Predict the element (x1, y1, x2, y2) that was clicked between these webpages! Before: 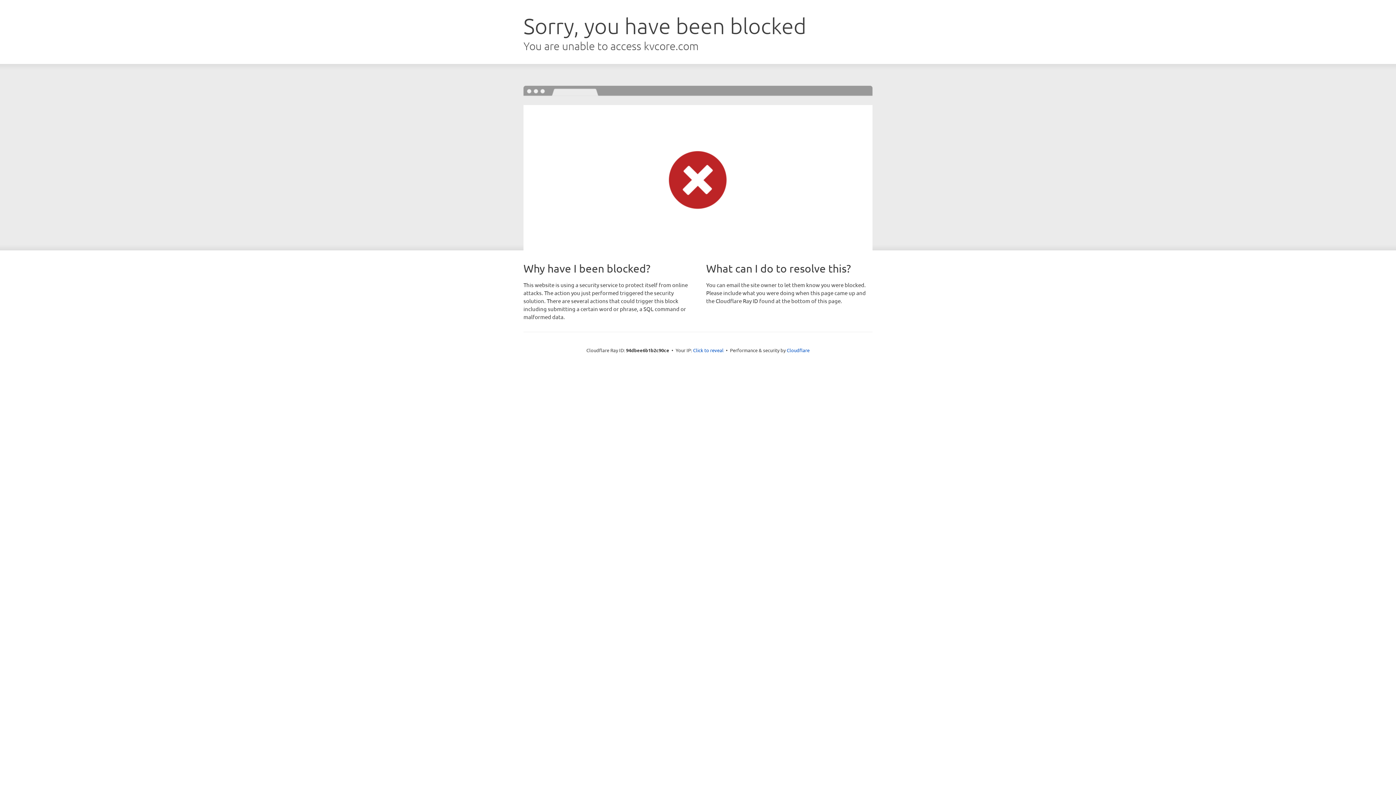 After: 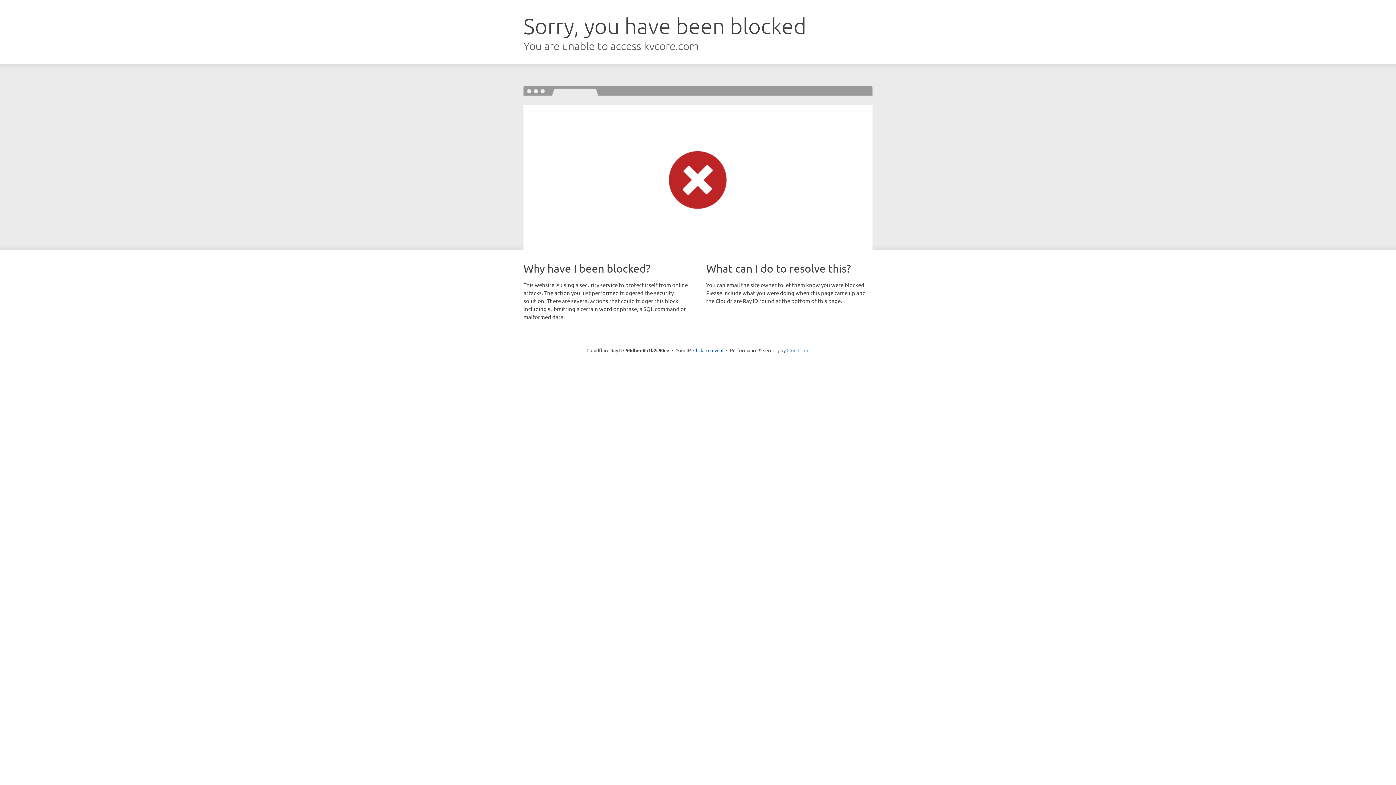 Action: bbox: (786, 347, 809, 353) label: Cloudflare